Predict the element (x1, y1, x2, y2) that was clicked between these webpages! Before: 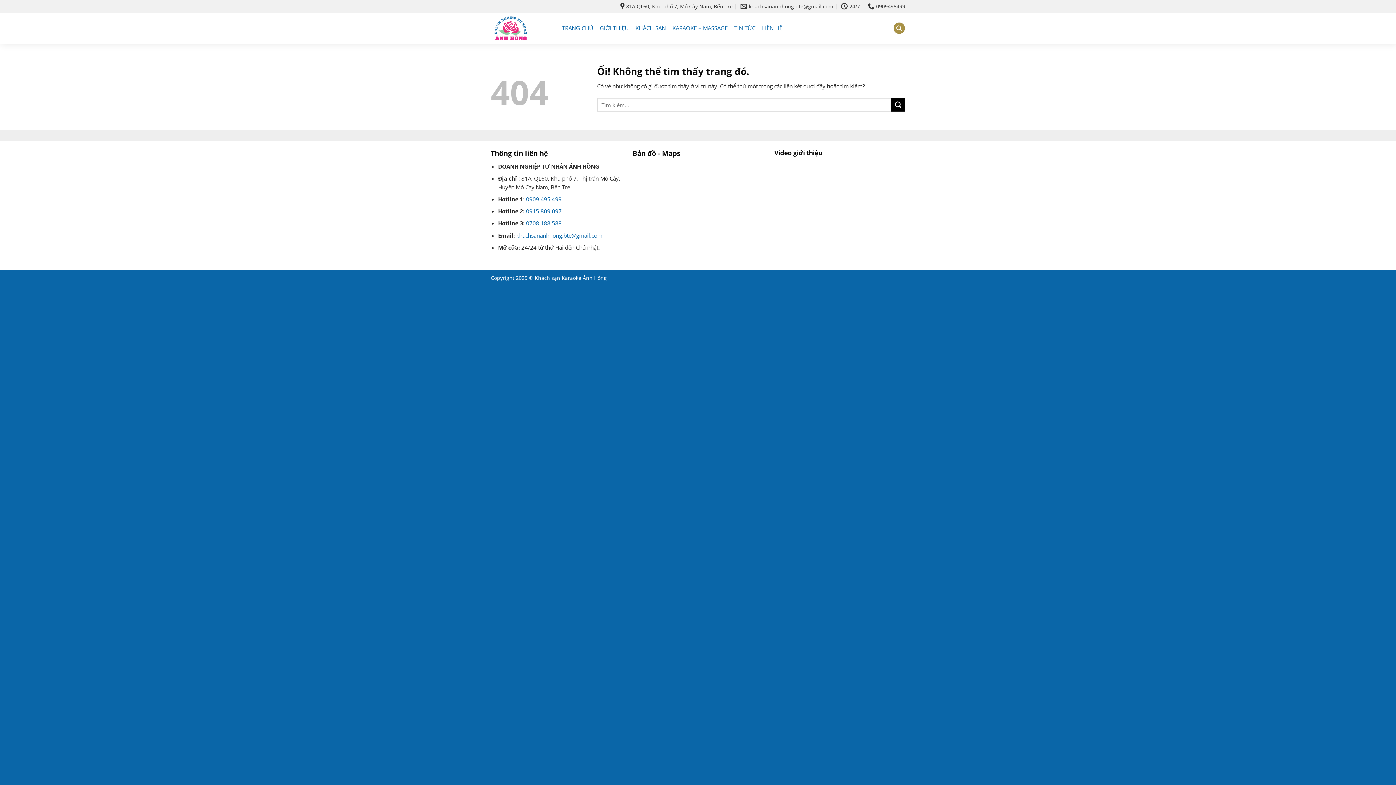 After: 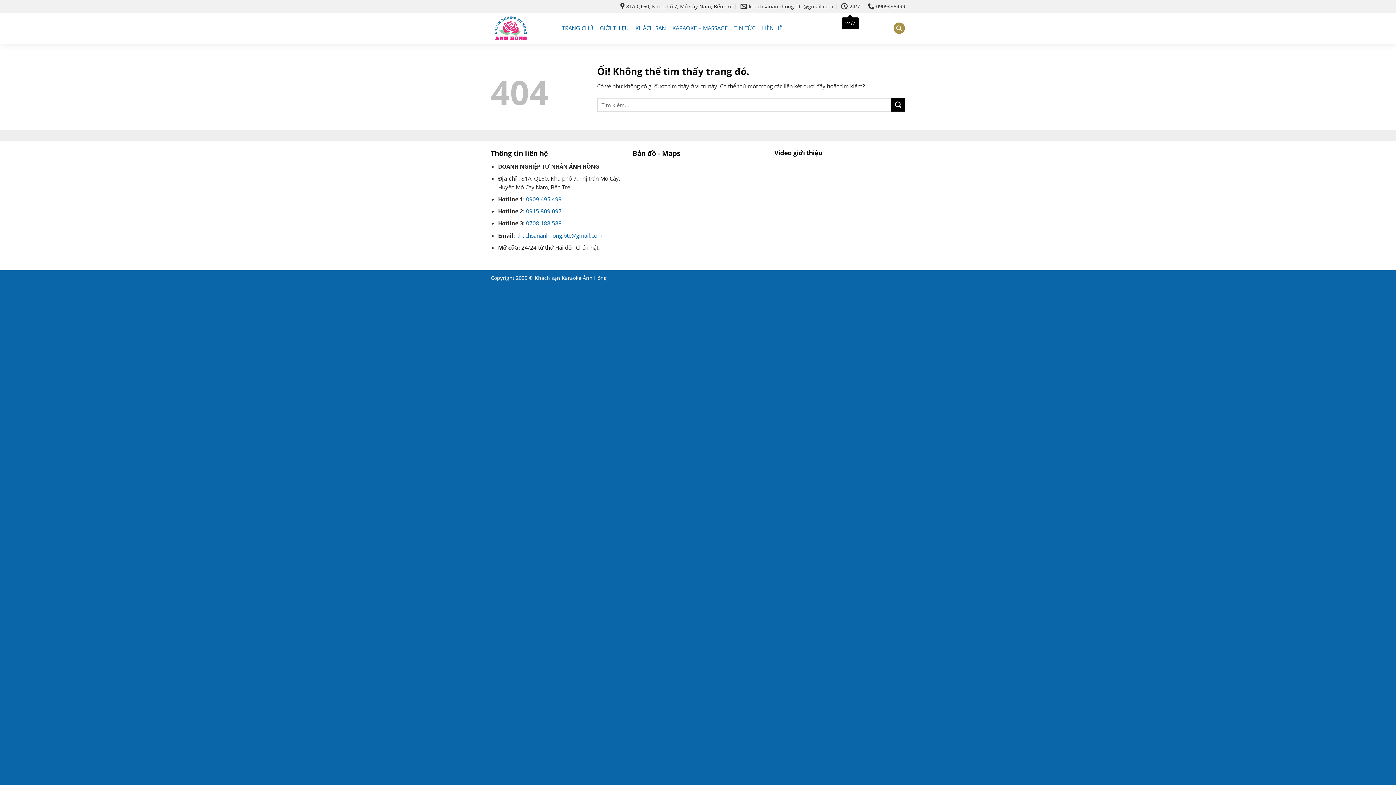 Action: label: 24/7 bbox: (841, 0, 860, 12)